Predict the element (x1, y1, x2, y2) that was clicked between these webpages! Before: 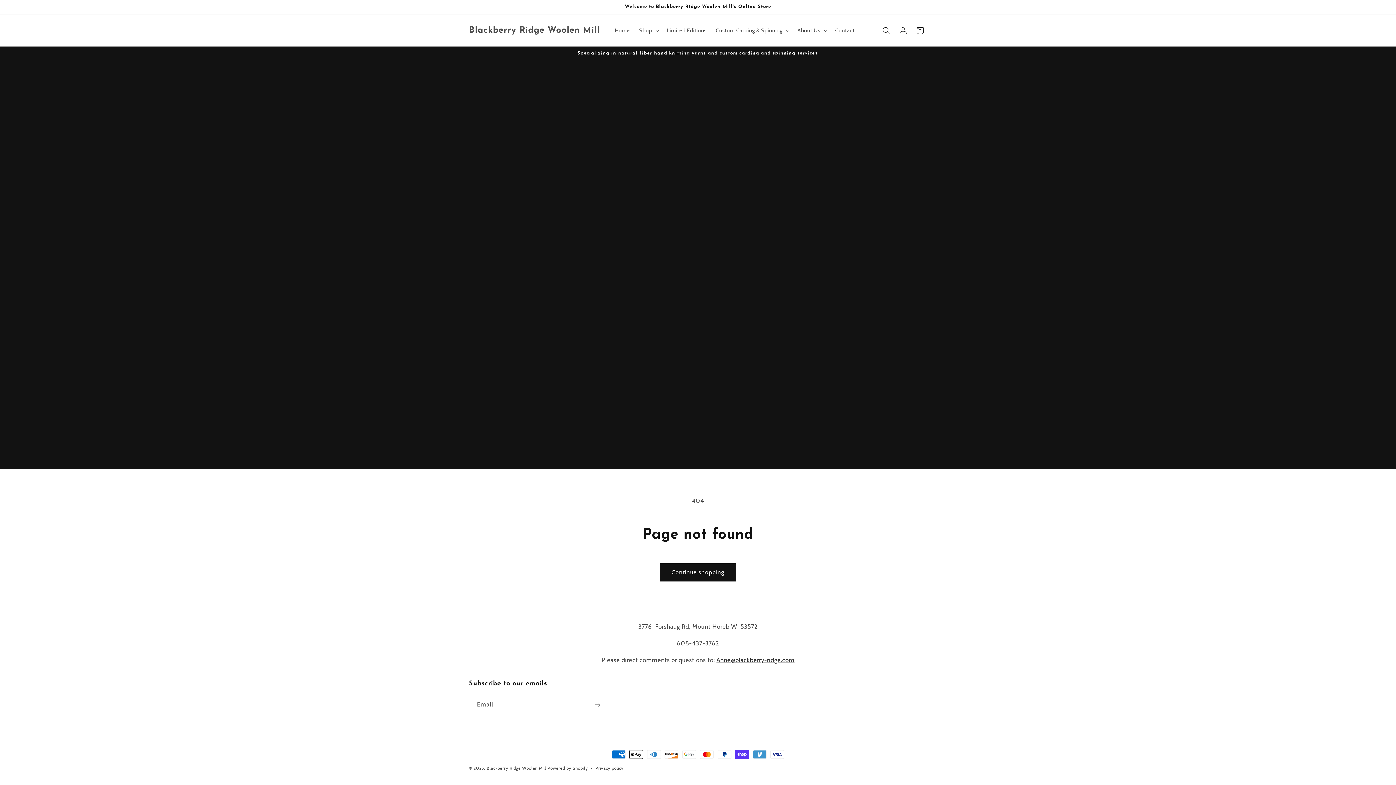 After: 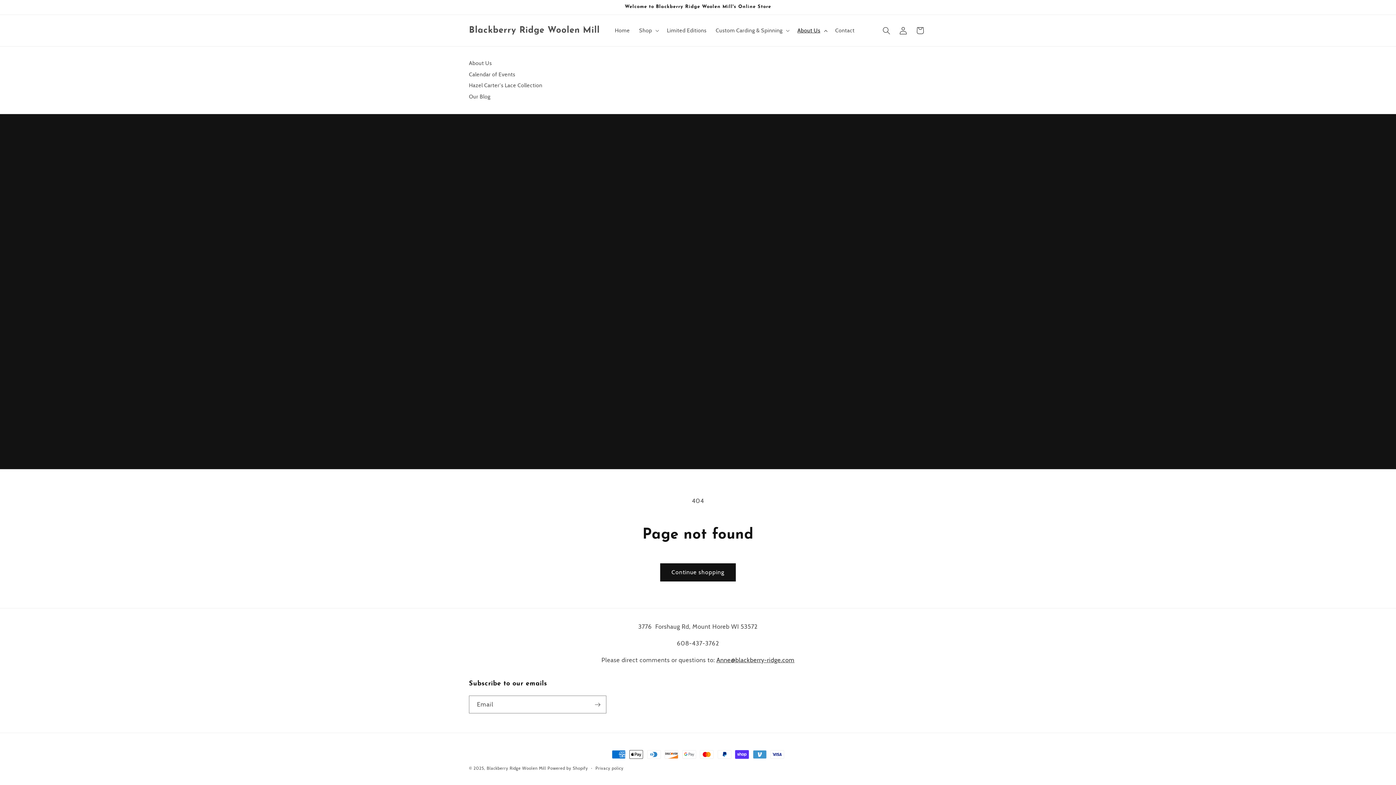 Action: label: About Us bbox: (793, 22, 830, 38)